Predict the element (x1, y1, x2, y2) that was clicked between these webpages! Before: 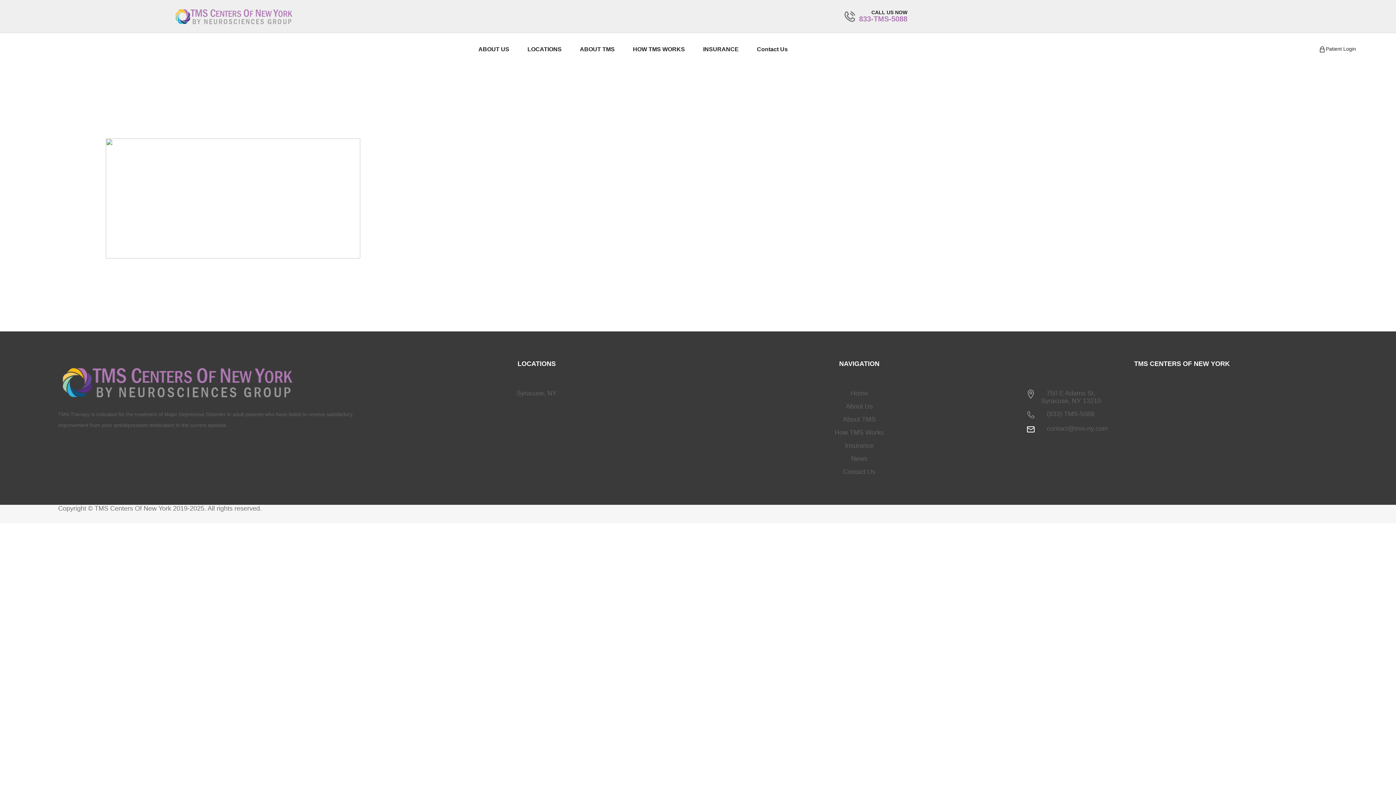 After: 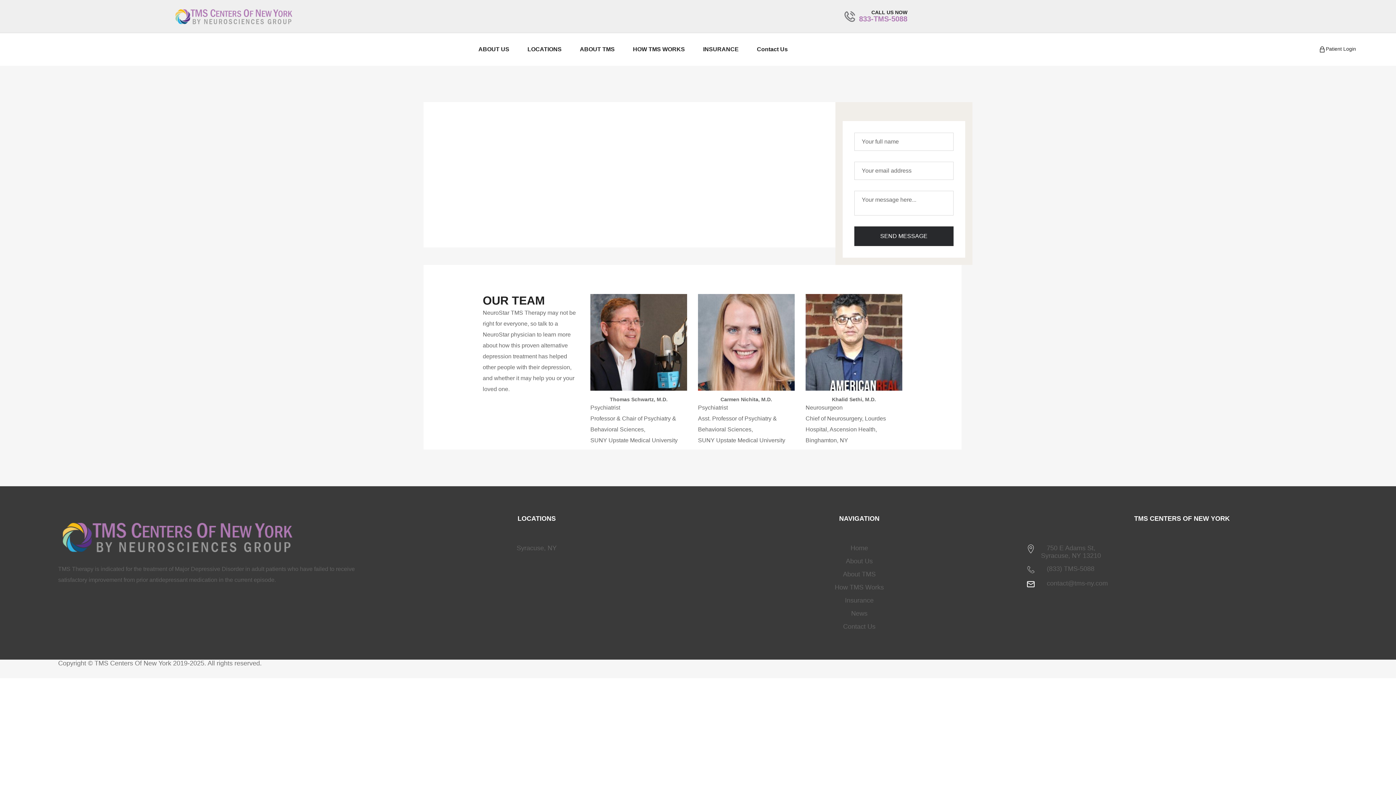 Action: label: ABOUT TMS bbox: (570, 35, 624, 63)